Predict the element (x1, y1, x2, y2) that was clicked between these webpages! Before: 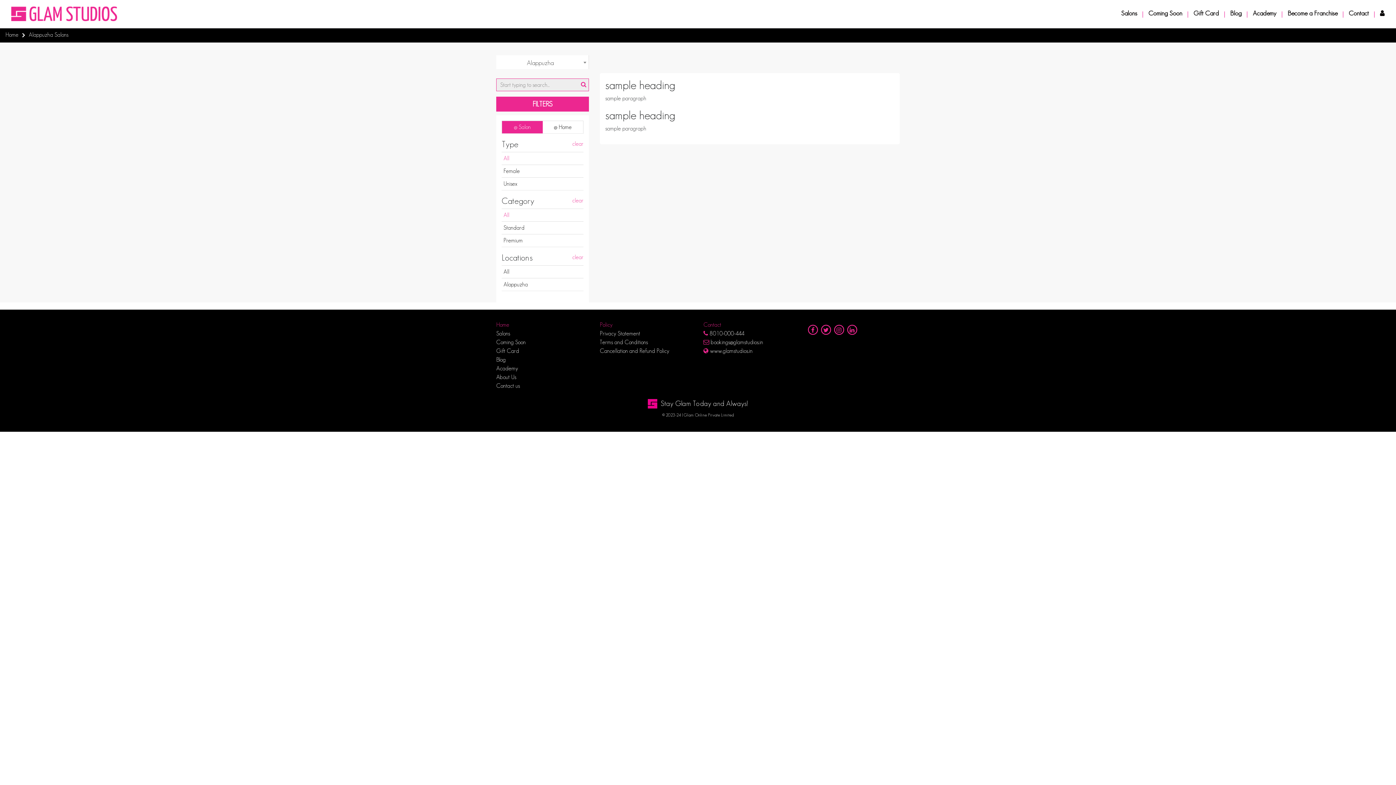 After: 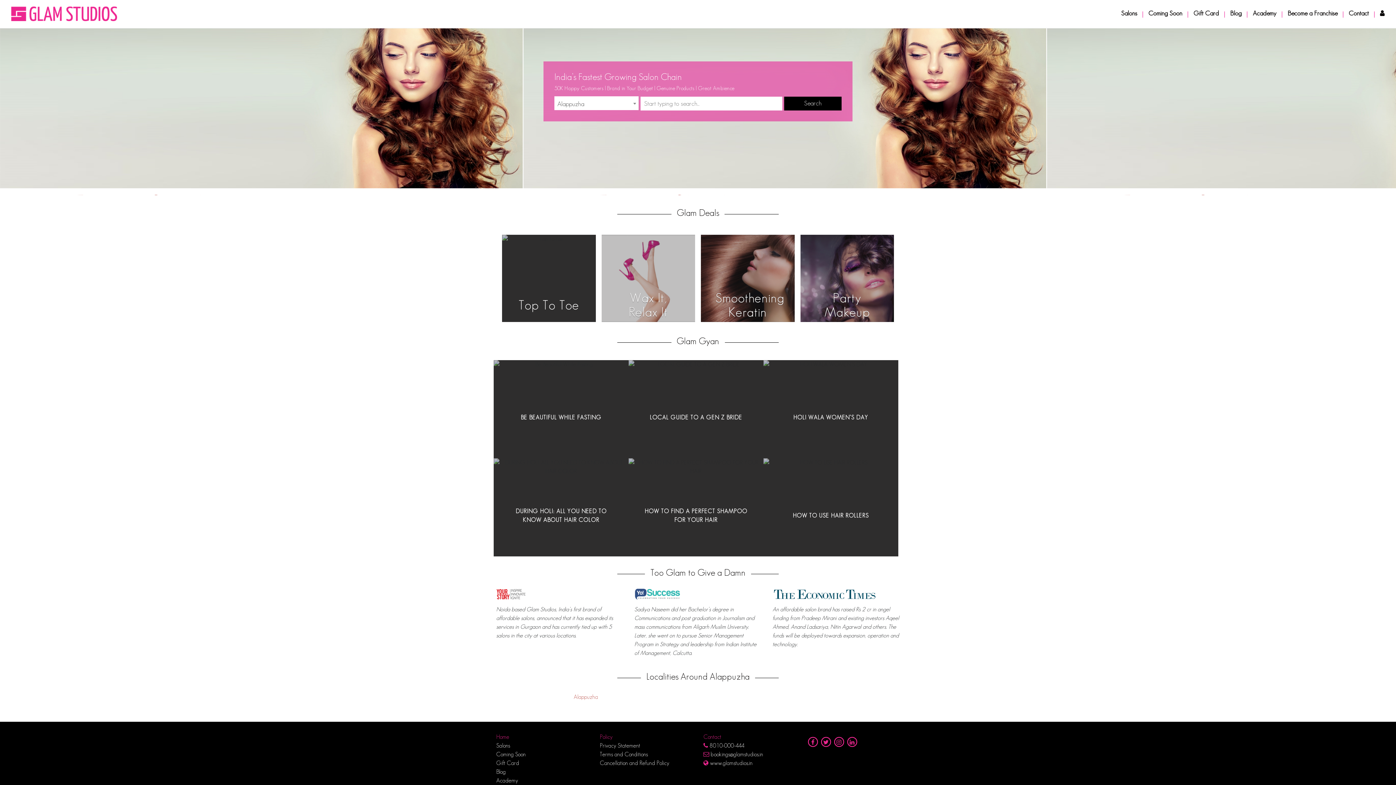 Action: bbox: (5, 31, 20, 37) label: Home 